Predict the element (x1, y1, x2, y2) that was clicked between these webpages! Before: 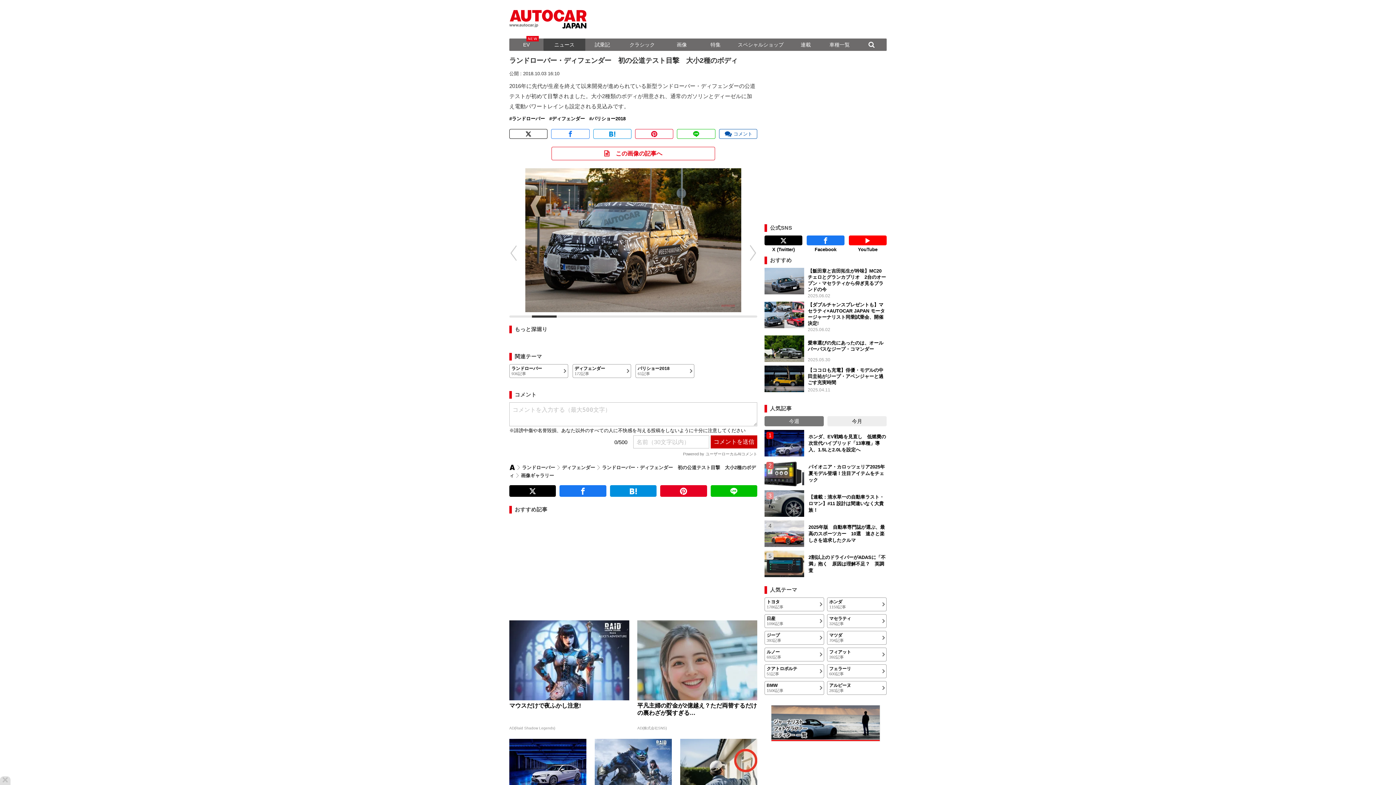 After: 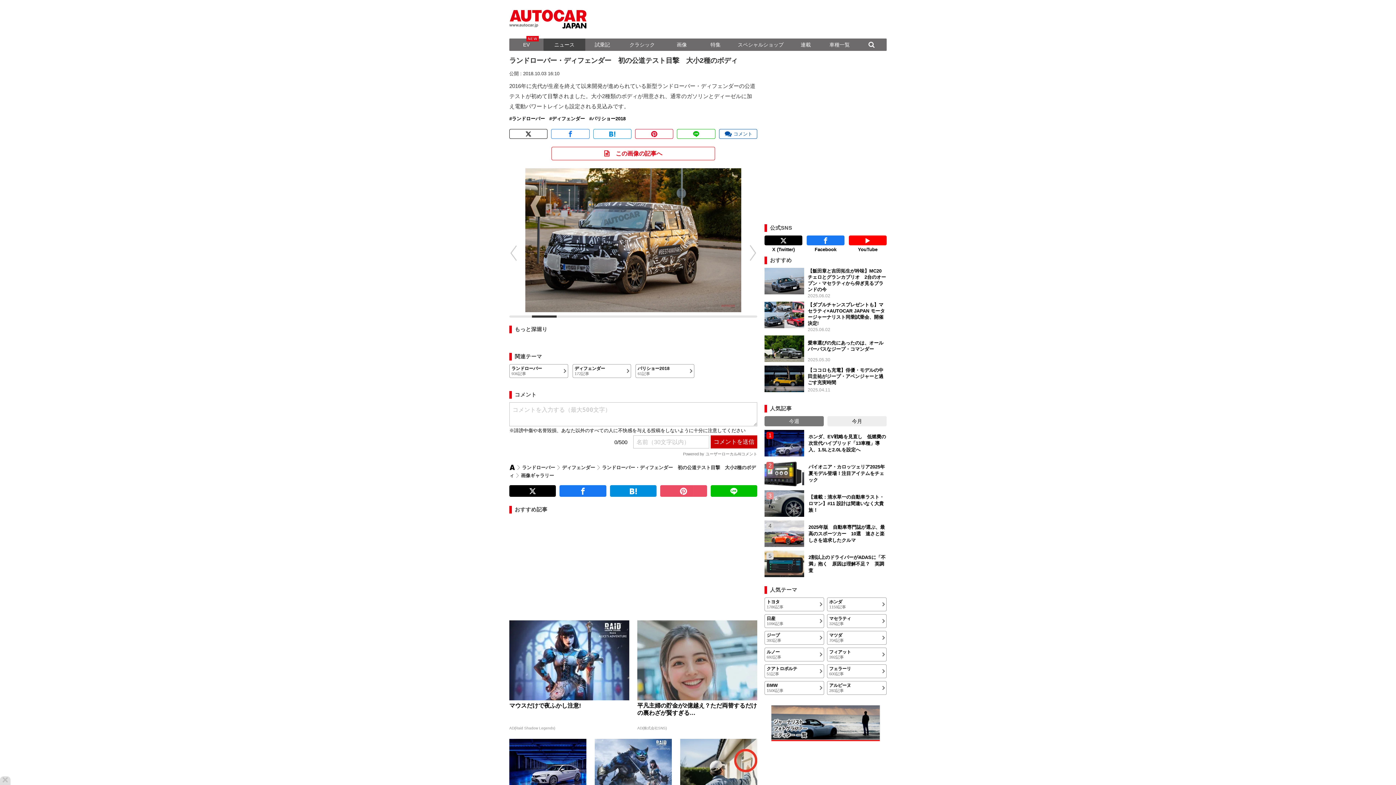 Action: bbox: (660, 485, 707, 497)